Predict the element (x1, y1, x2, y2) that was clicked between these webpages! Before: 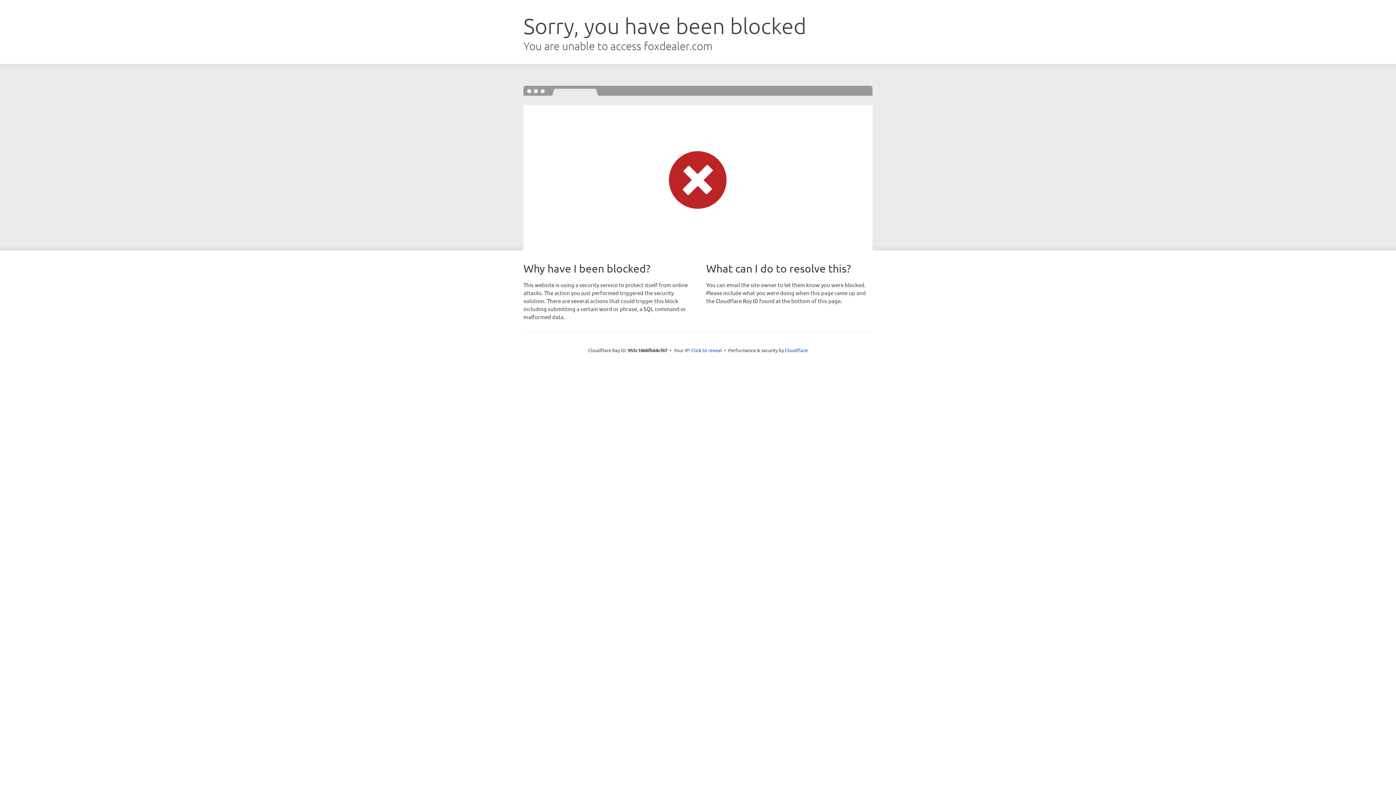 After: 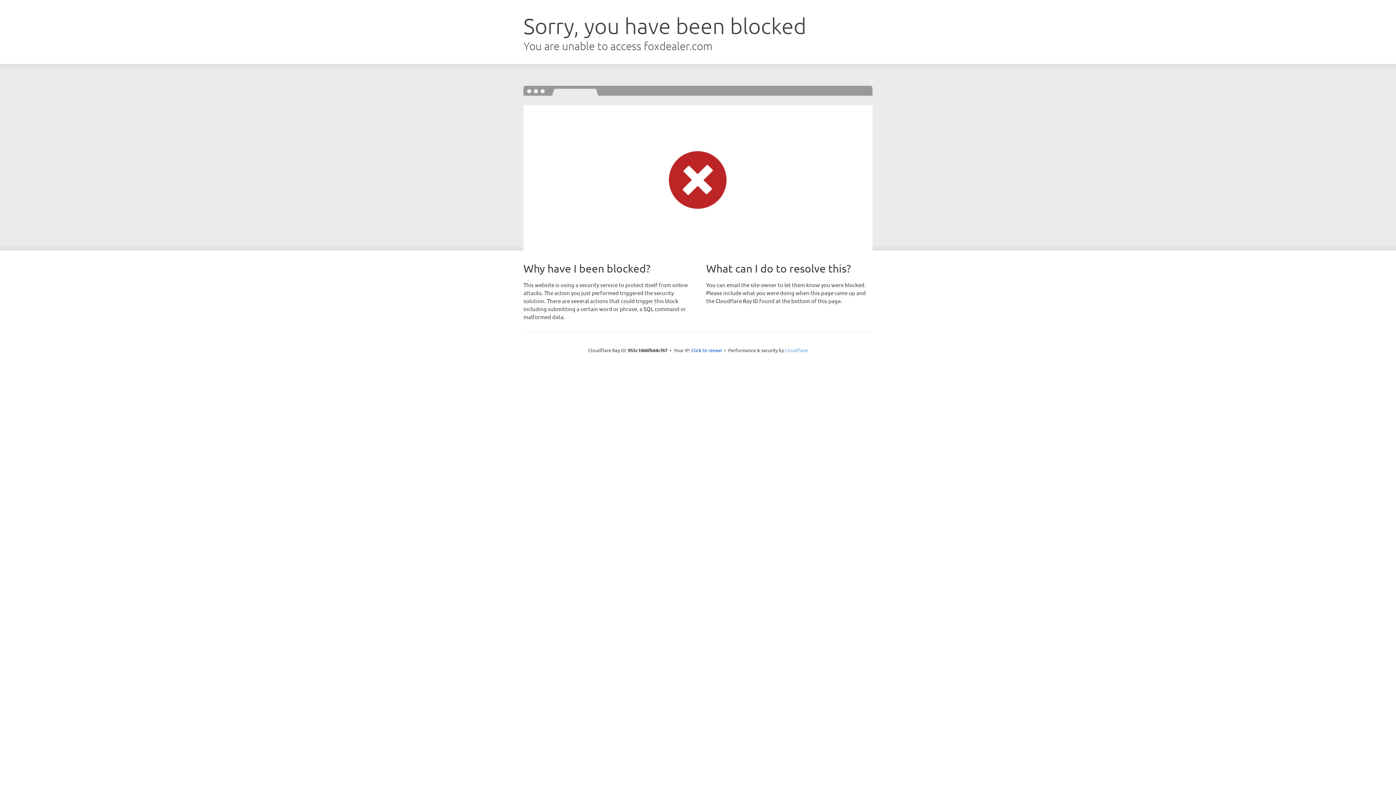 Action: bbox: (785, 347, 808, 353) label: Cloudflare